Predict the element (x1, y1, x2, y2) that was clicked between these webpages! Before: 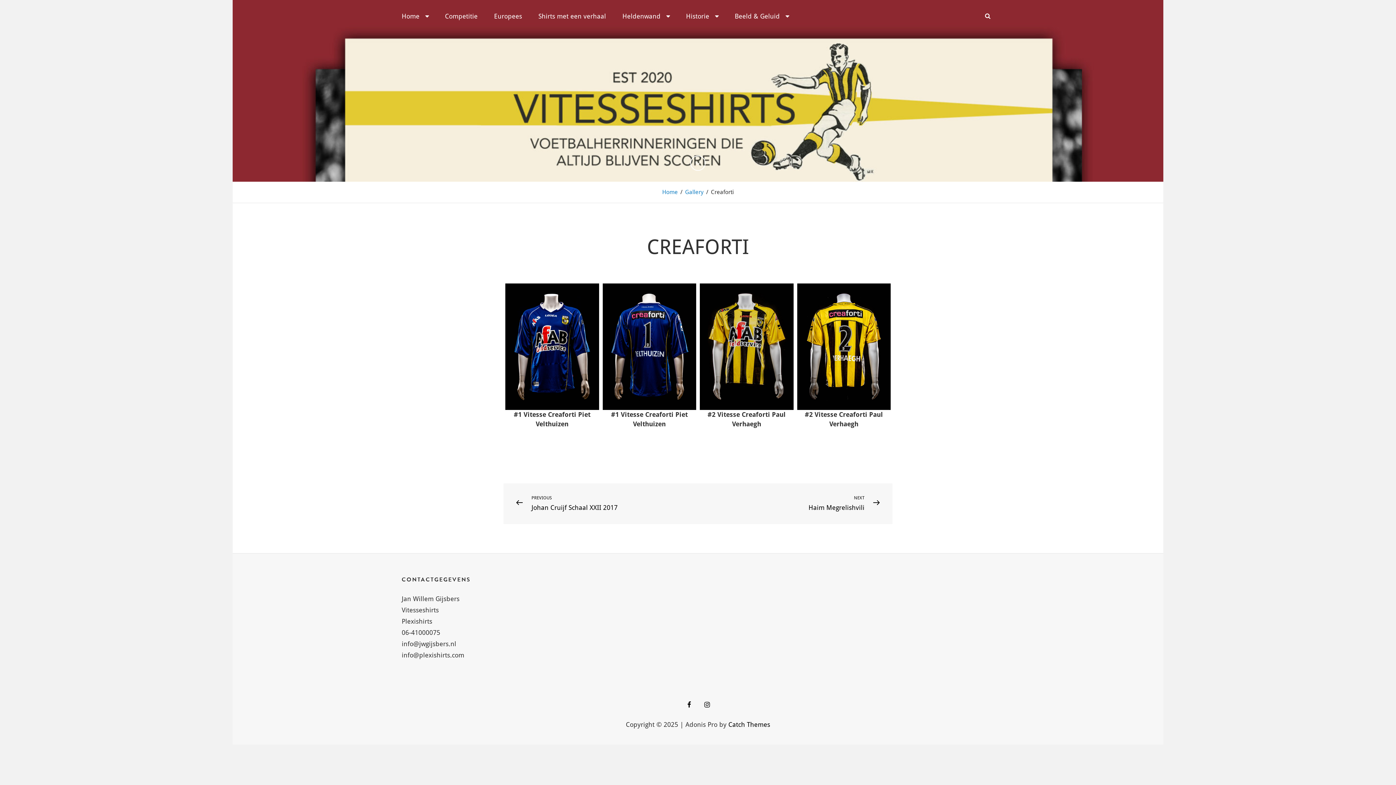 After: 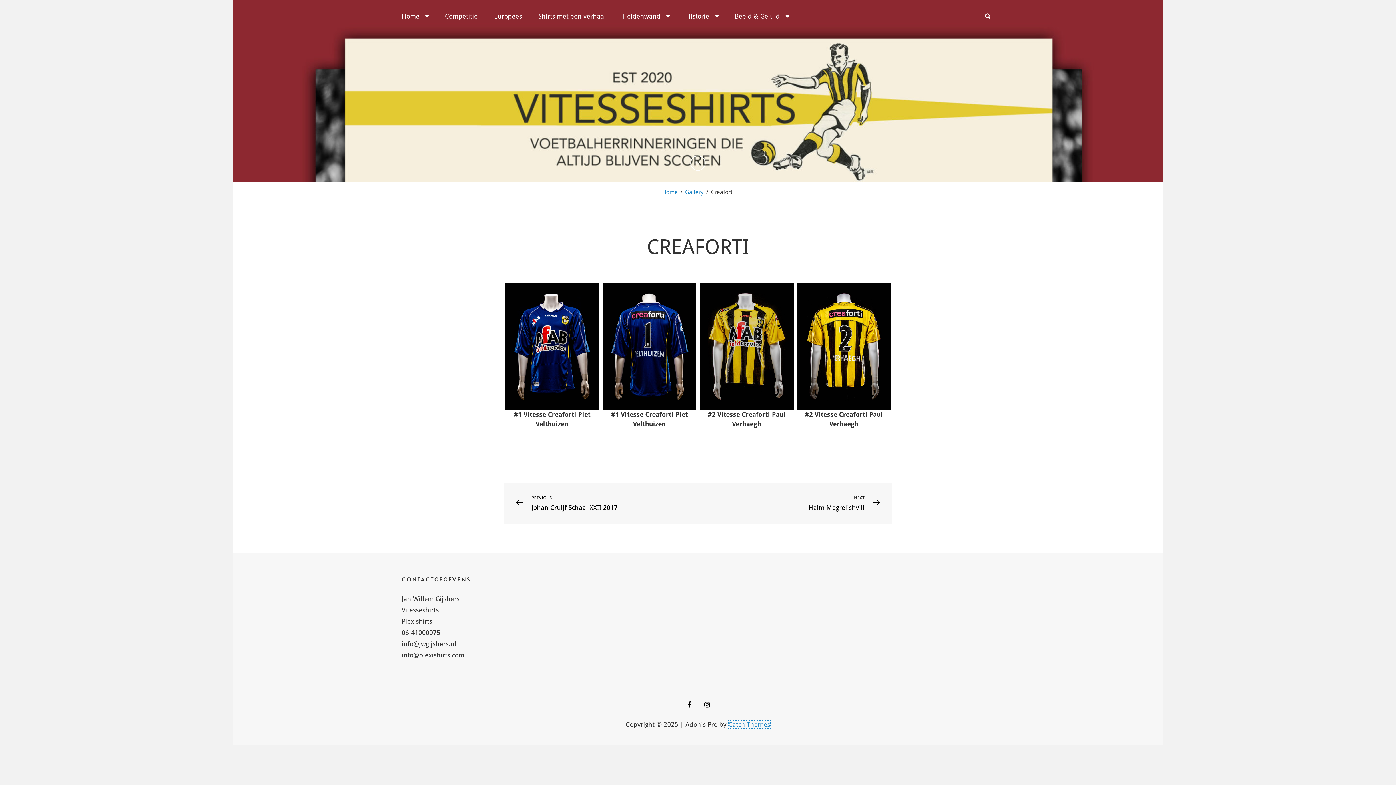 Action: label: Catch Themes bbox: (728, 721, 770, 728)